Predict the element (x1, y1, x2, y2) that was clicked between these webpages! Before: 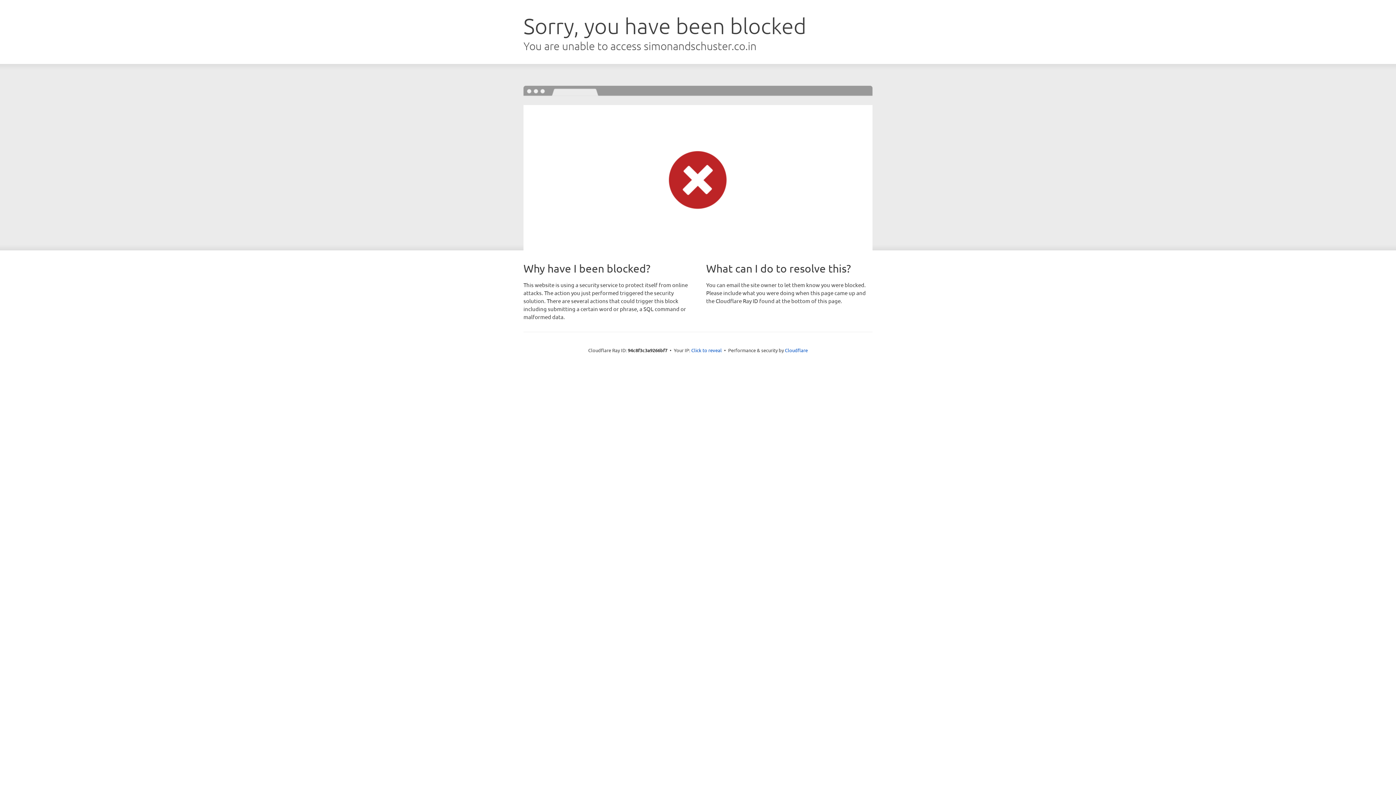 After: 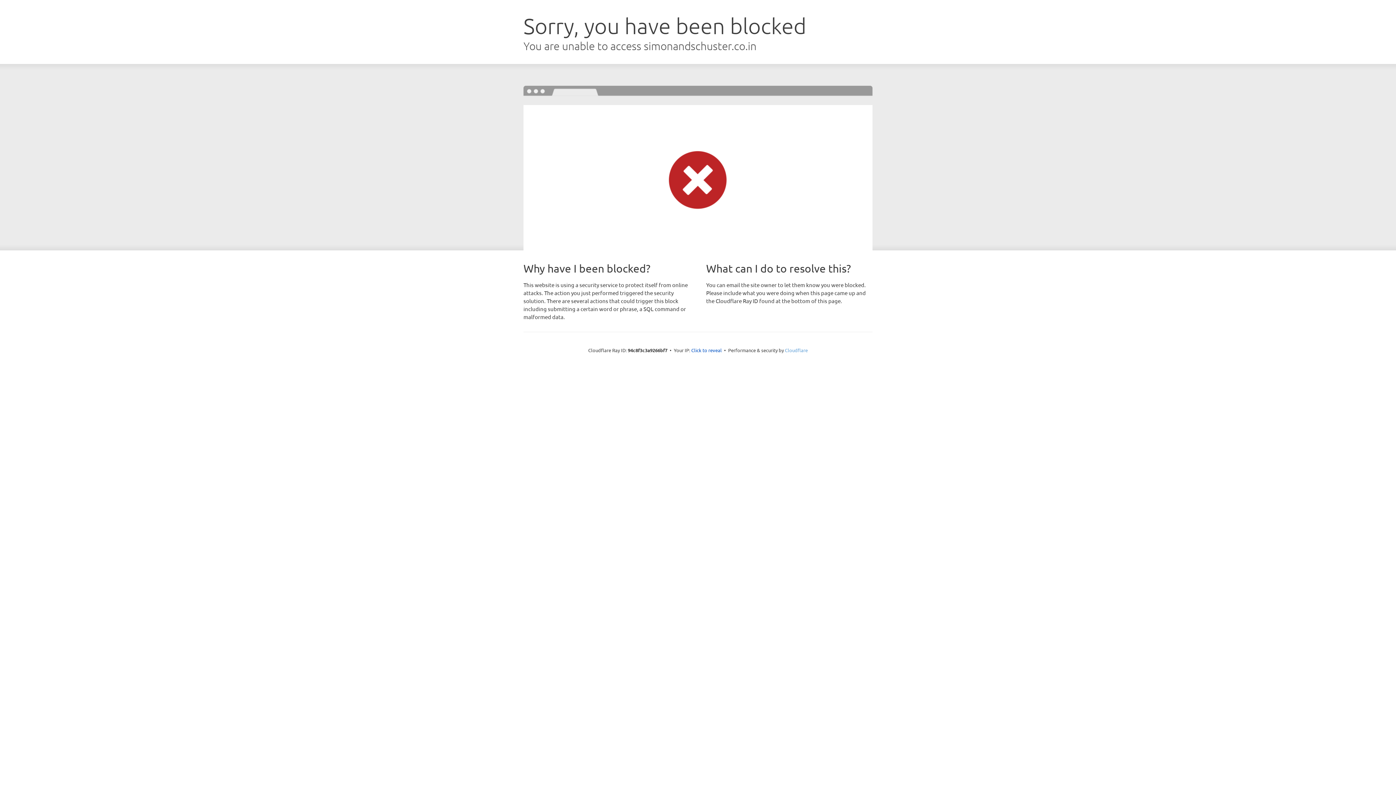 Action: bbox: (785, 347, 808, 353) label: Cloudflare